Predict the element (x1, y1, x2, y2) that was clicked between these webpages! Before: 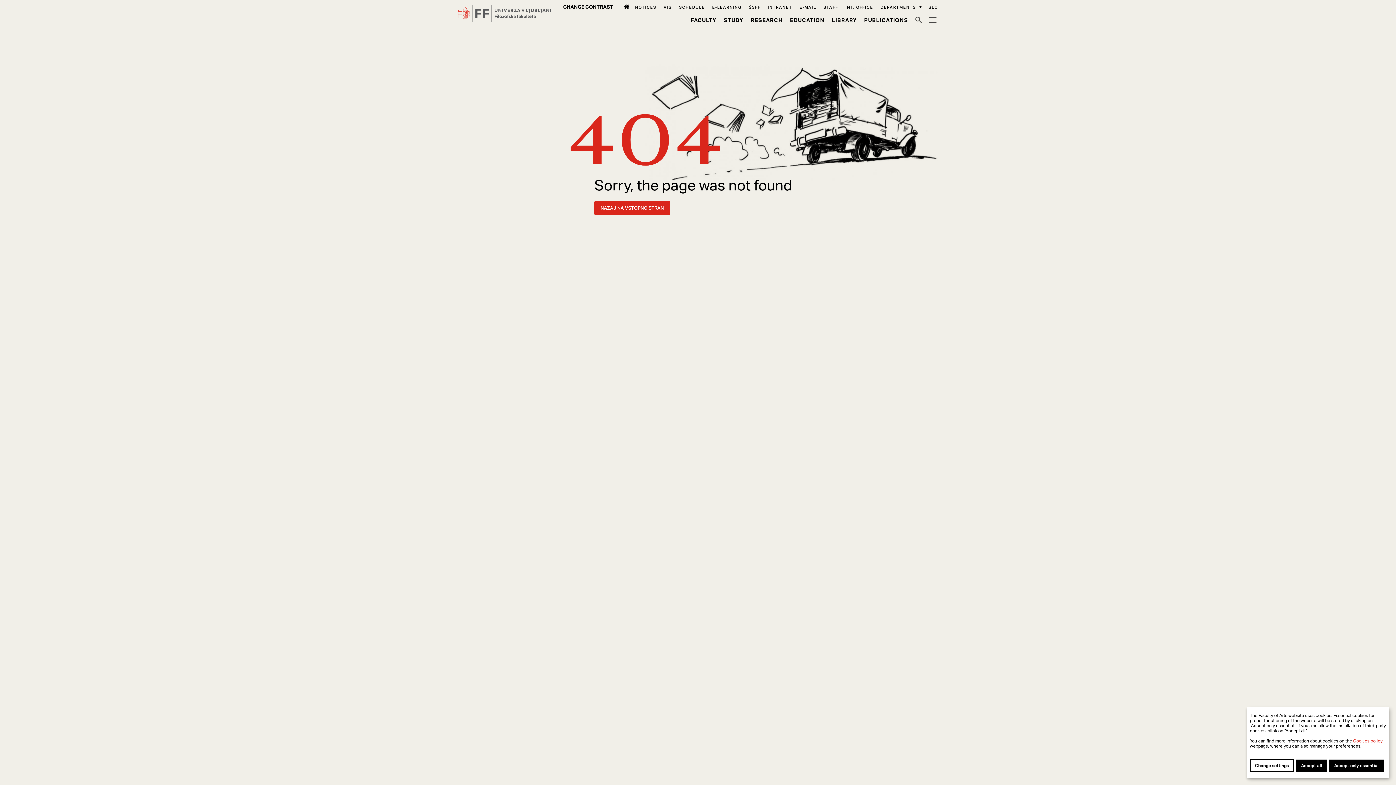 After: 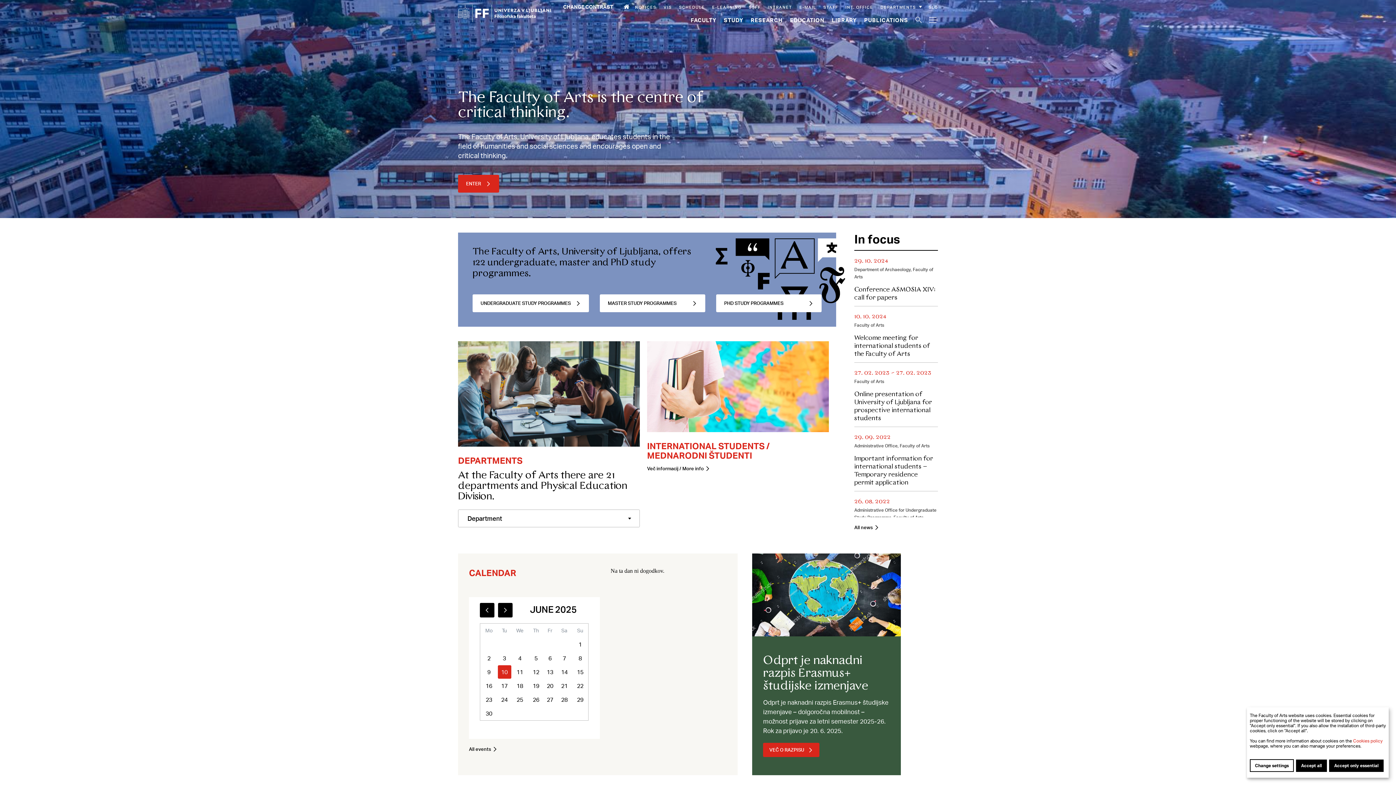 Action: bbox: (619, 4, 628, 9) label: Home